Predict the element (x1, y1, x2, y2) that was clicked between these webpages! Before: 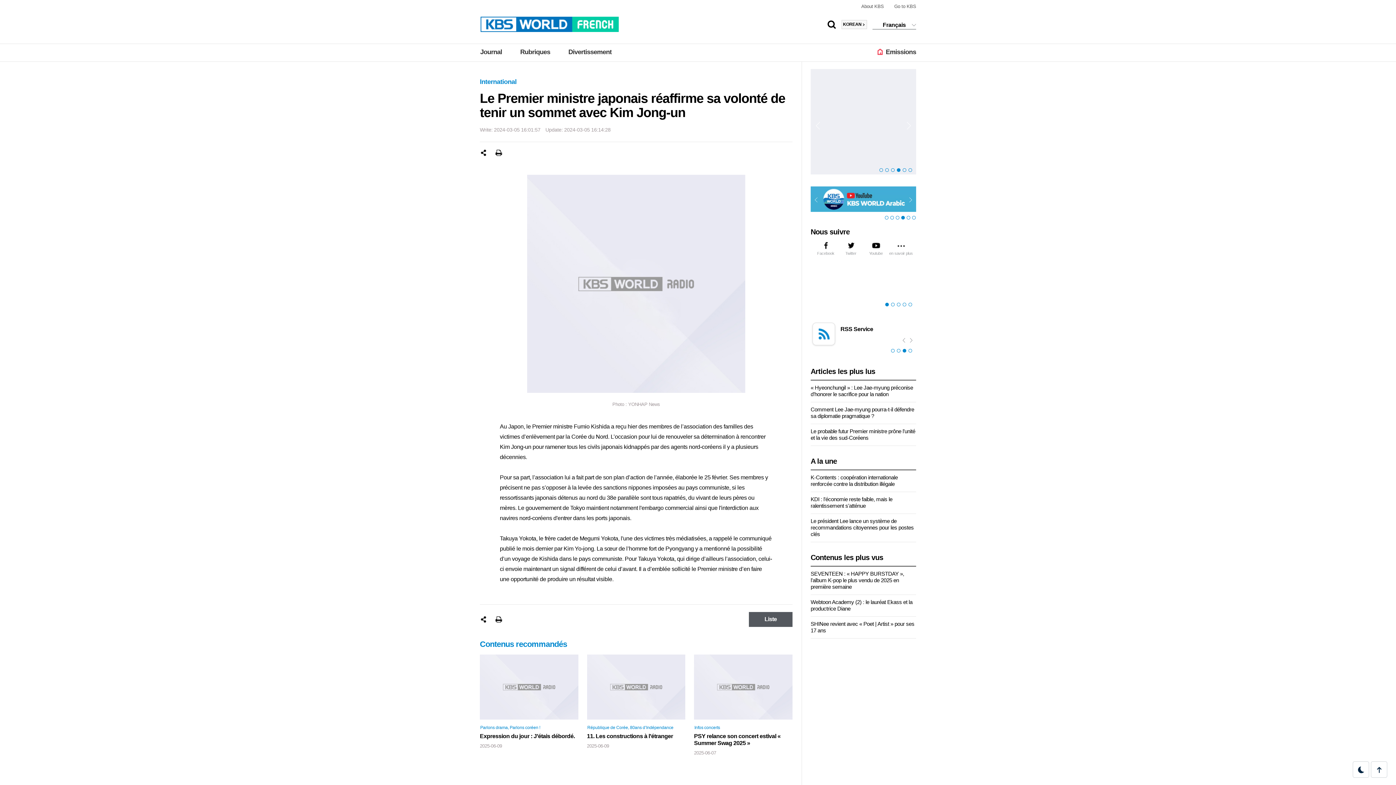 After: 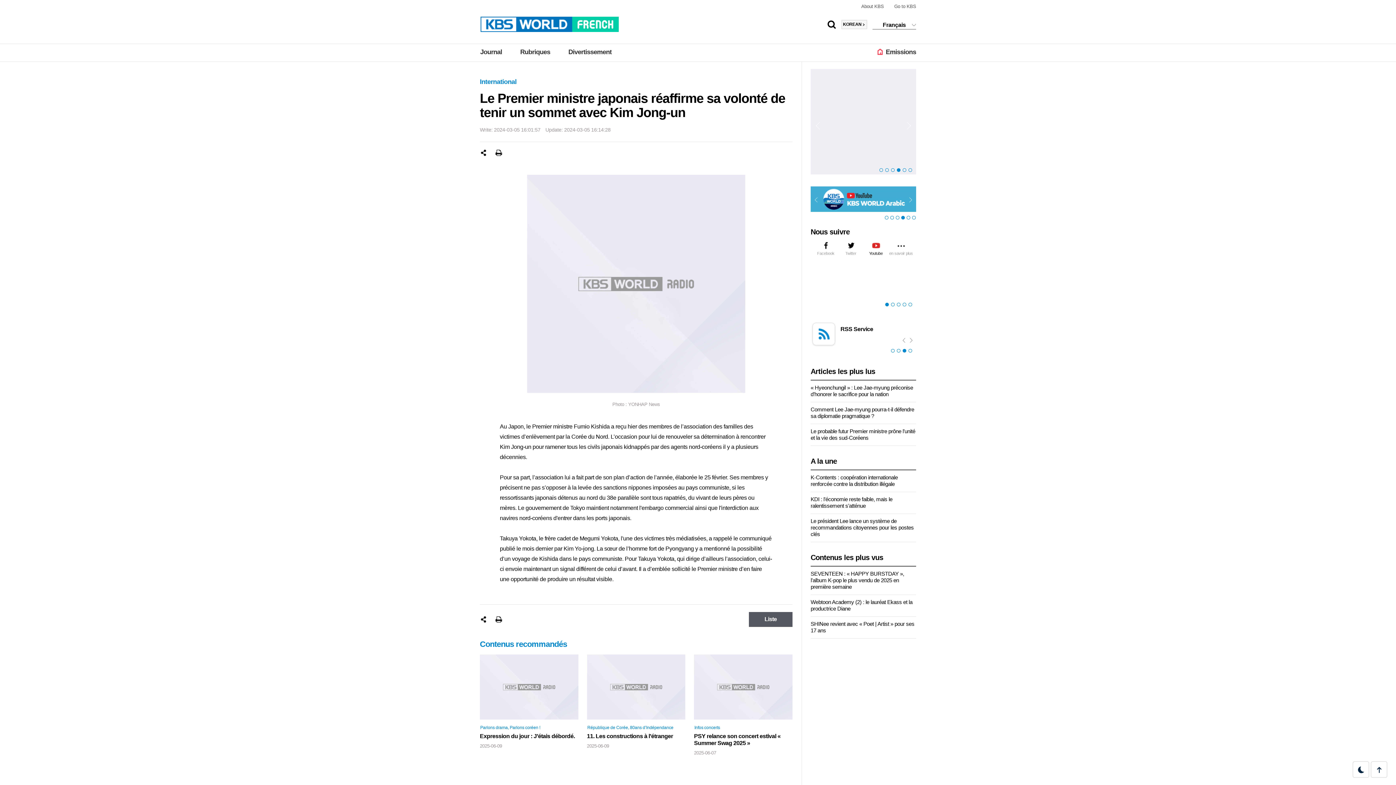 Action: label: Youtube bbox: (863, 240, 888, 256)